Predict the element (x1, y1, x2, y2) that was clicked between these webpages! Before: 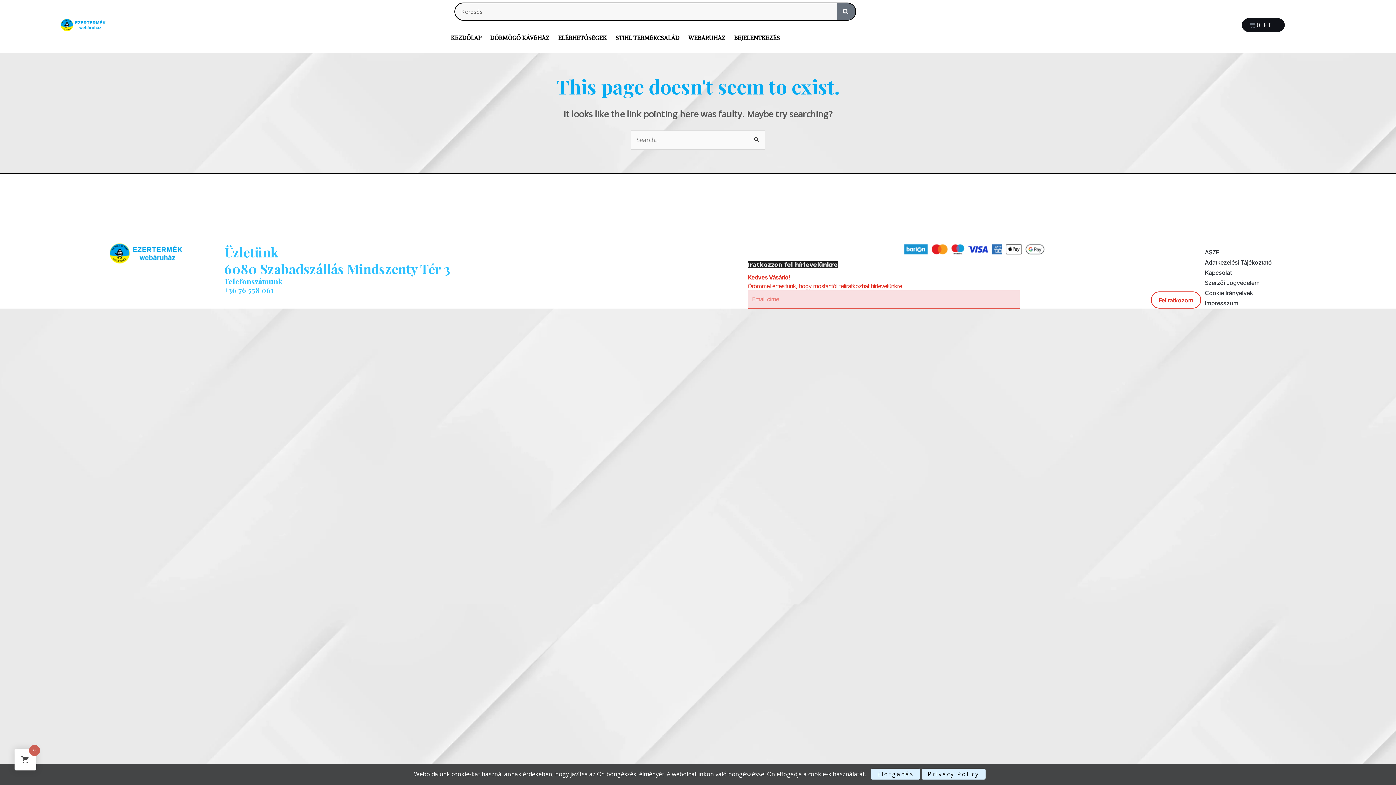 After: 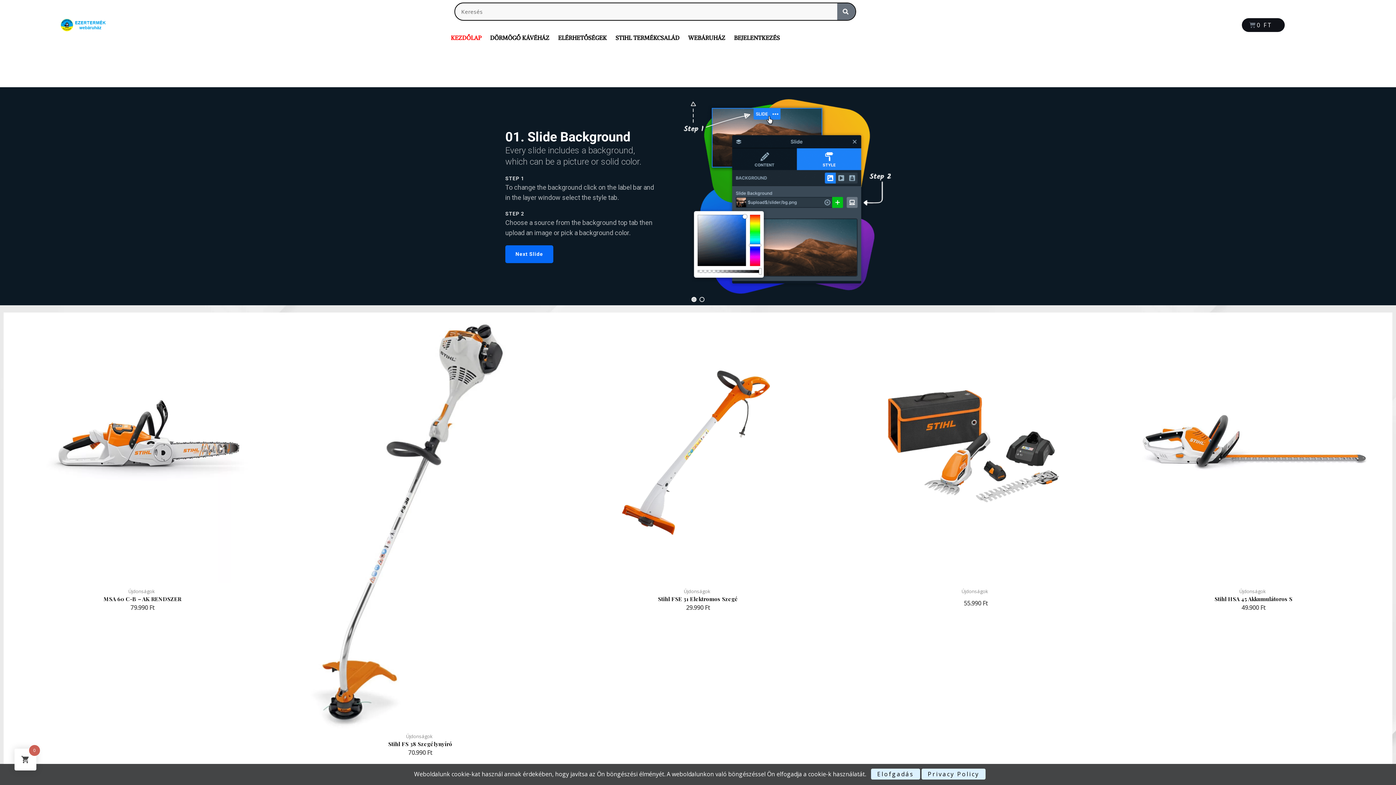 Action: bbox: (60, 18, 107, 31)